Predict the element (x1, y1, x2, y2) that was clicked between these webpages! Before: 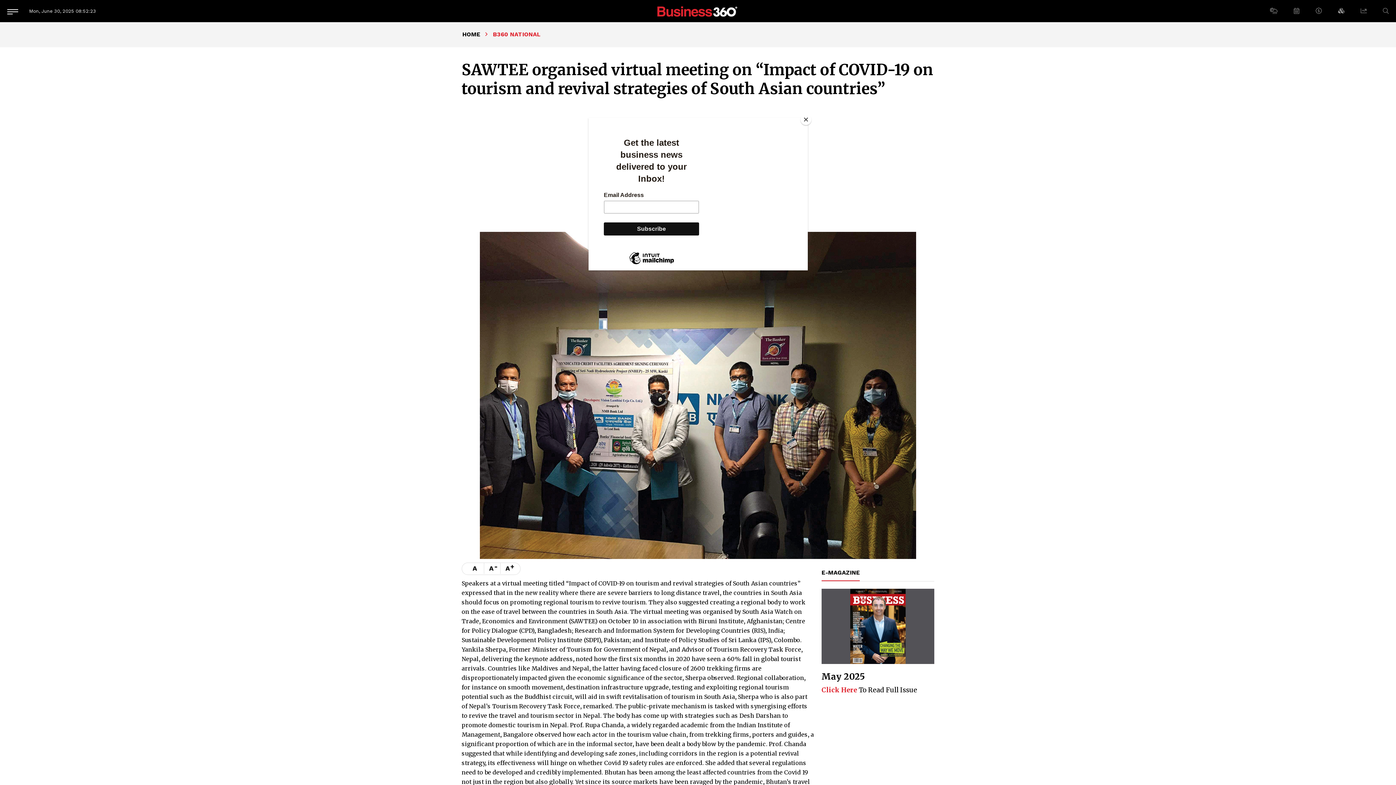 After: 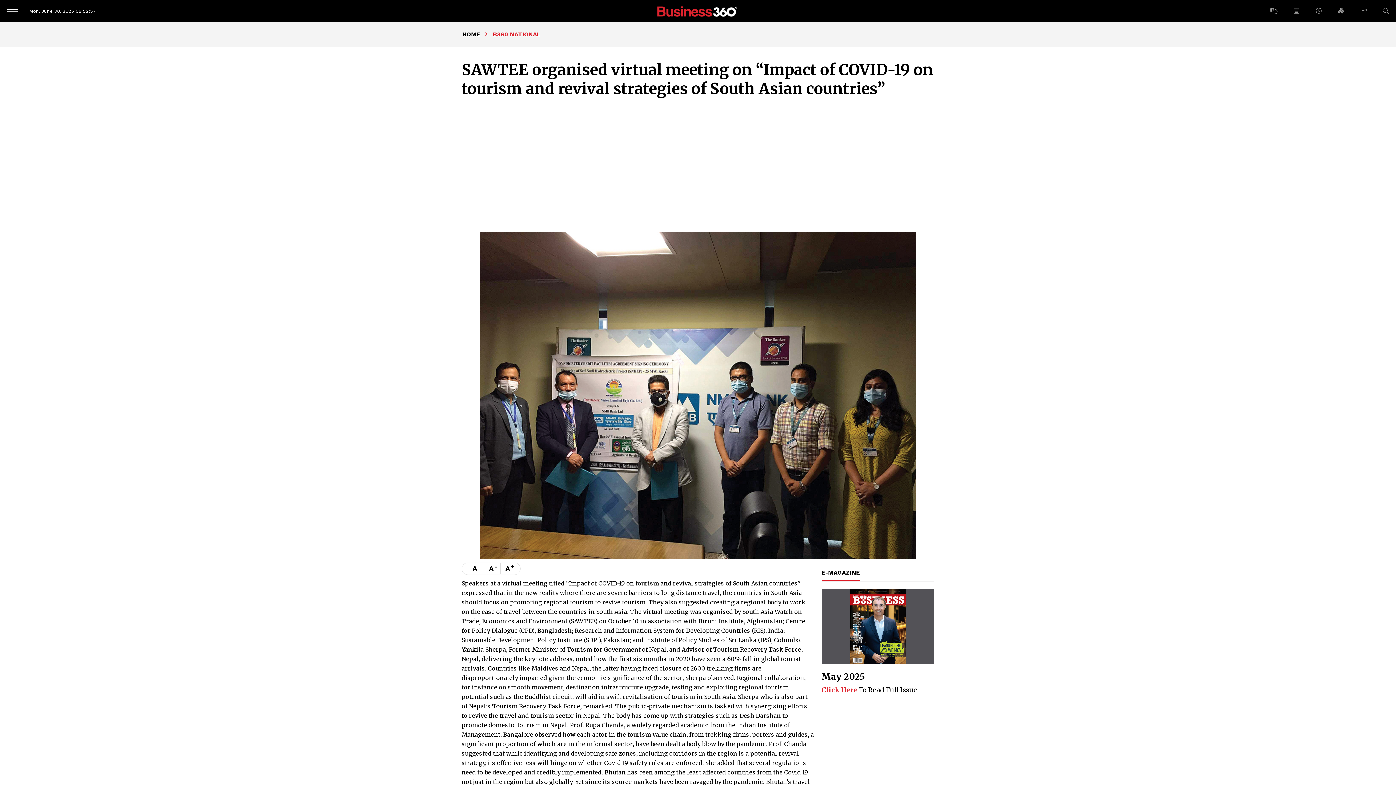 Action: label: Close bbox: (800, 114, 811, 125)